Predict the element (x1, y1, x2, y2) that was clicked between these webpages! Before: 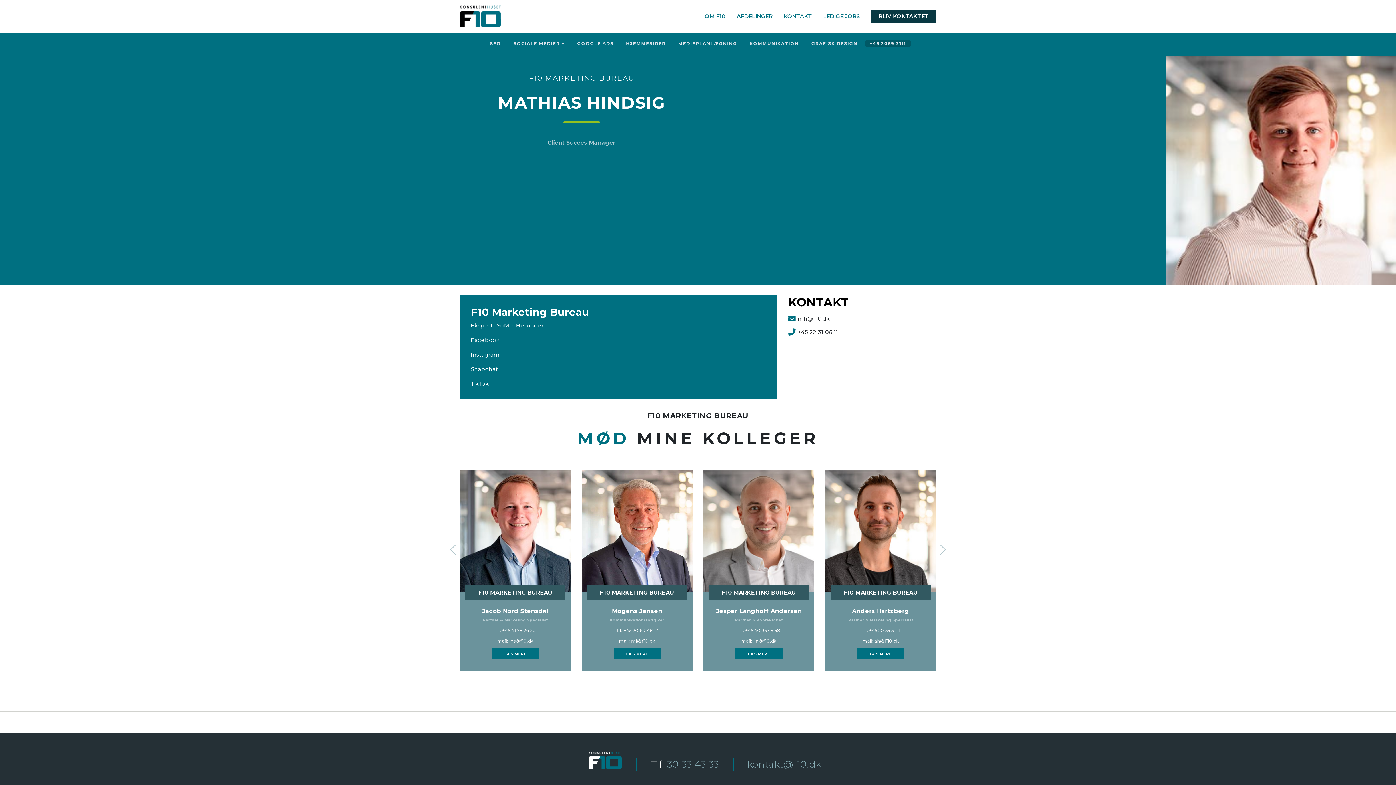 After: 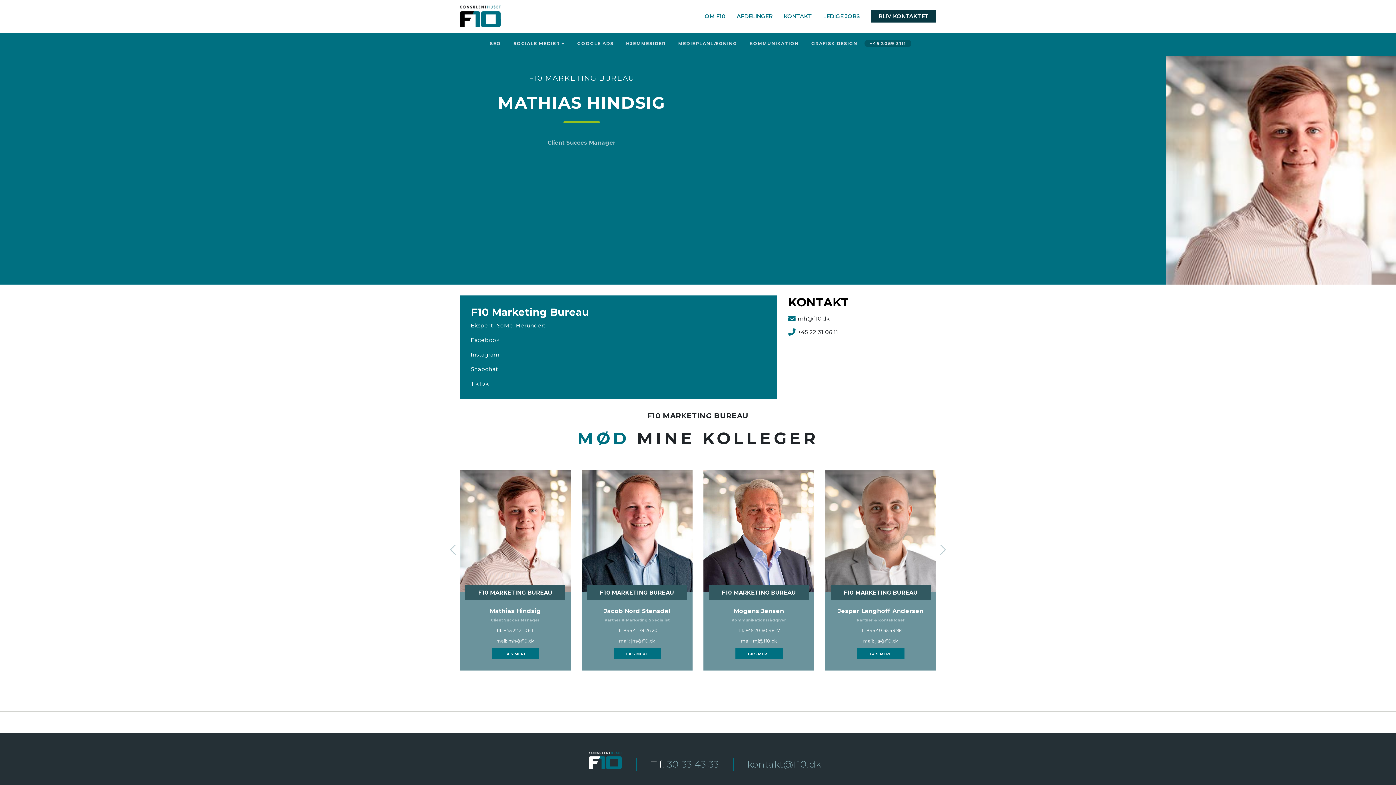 Action: label: mail: jns@f10.dk bbox: (497, 638, 533, 643)